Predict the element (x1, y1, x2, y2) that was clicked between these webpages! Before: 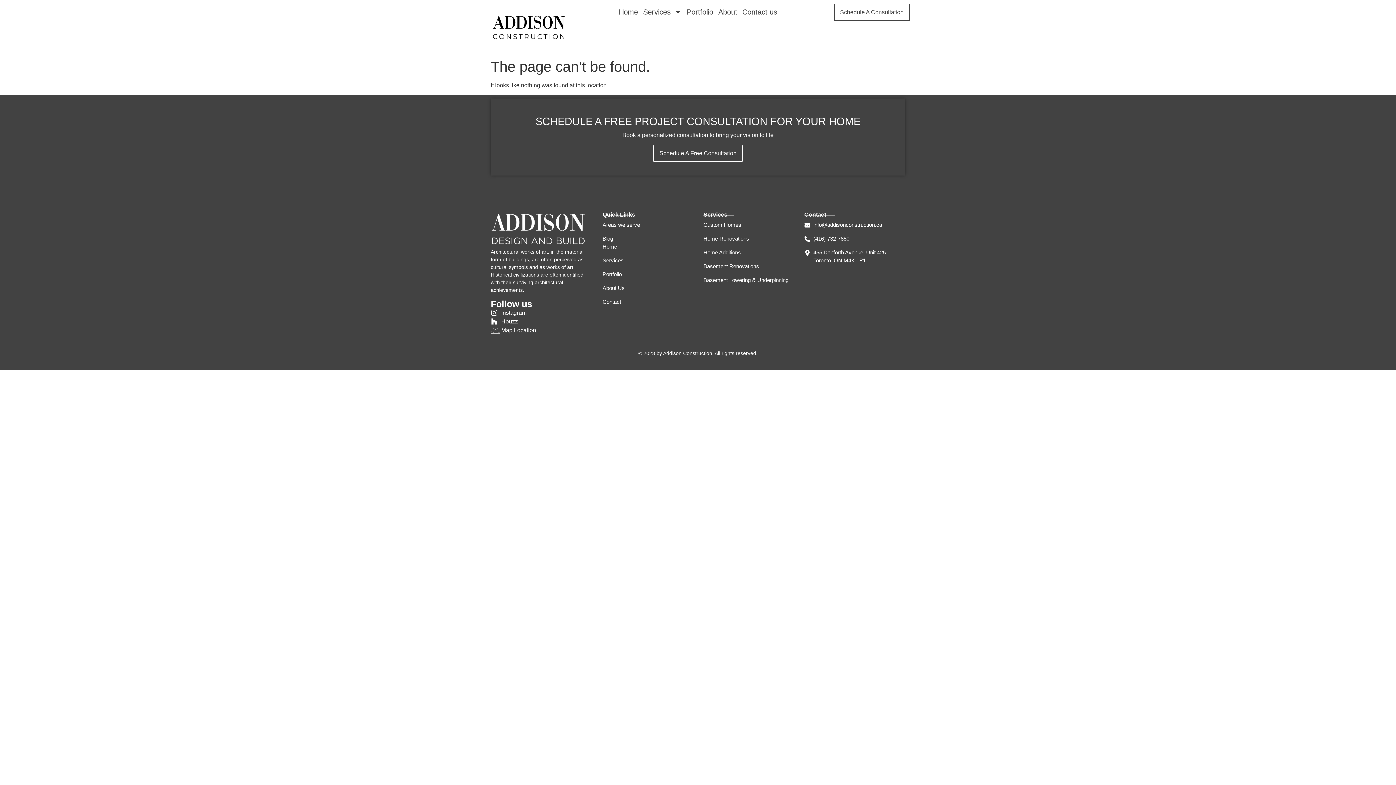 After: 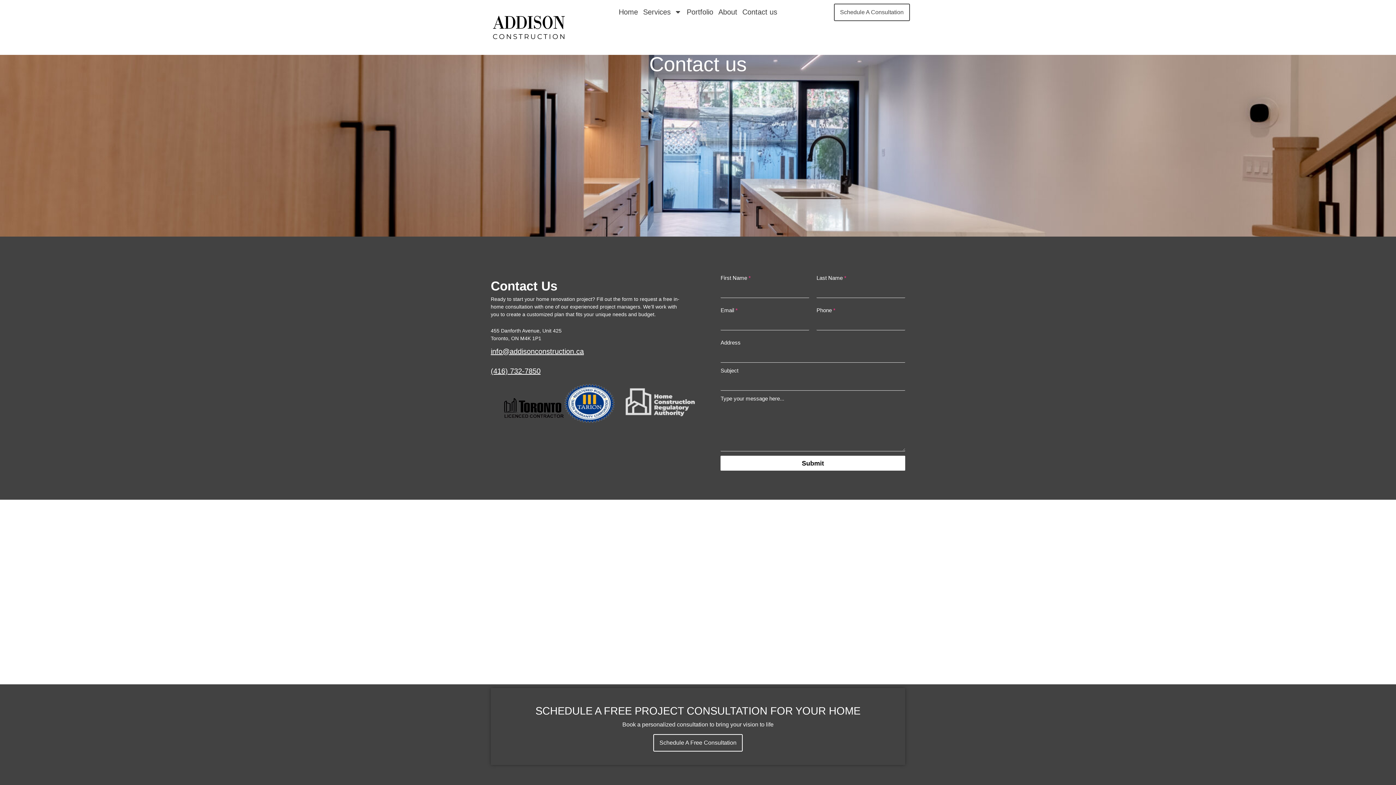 Action: bbox: (740, 3, 780, 20) label: Contact us